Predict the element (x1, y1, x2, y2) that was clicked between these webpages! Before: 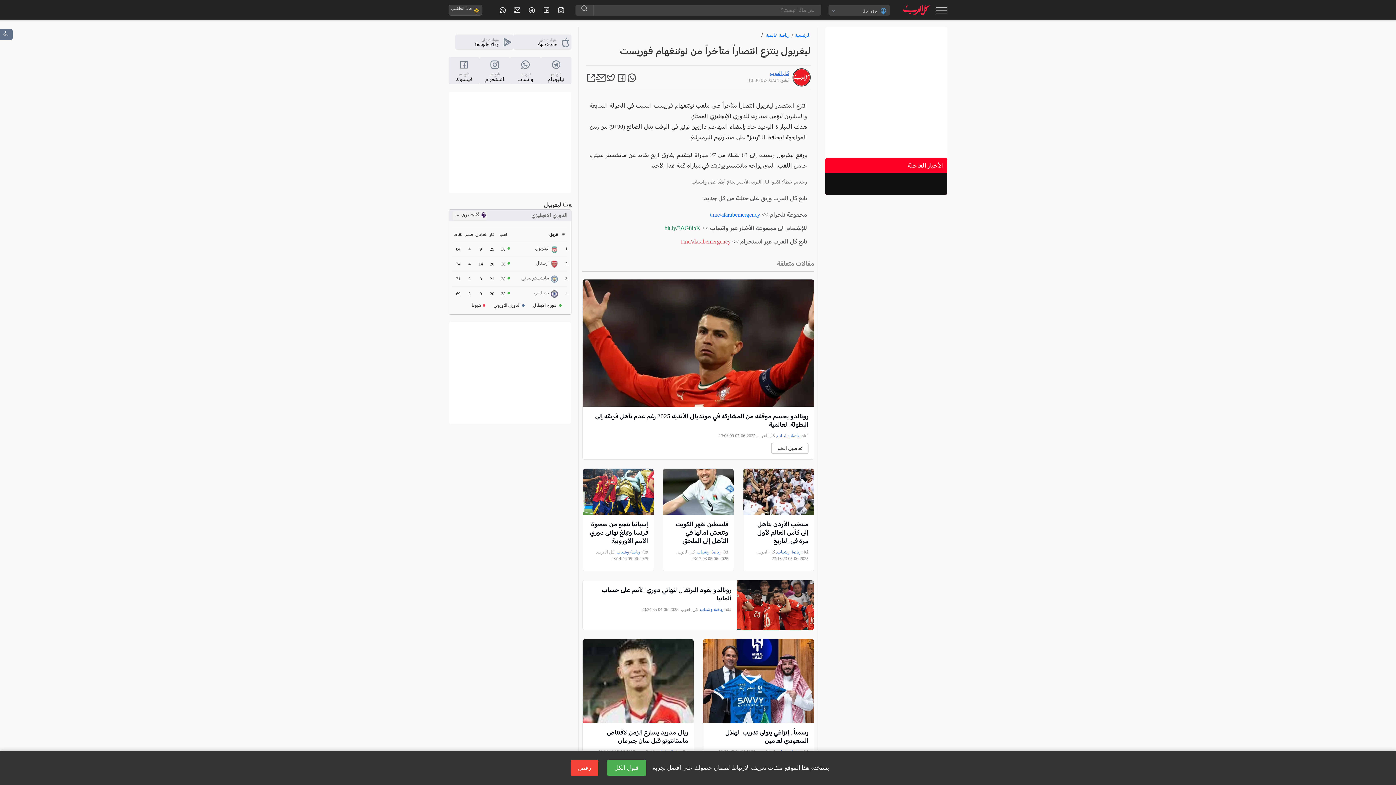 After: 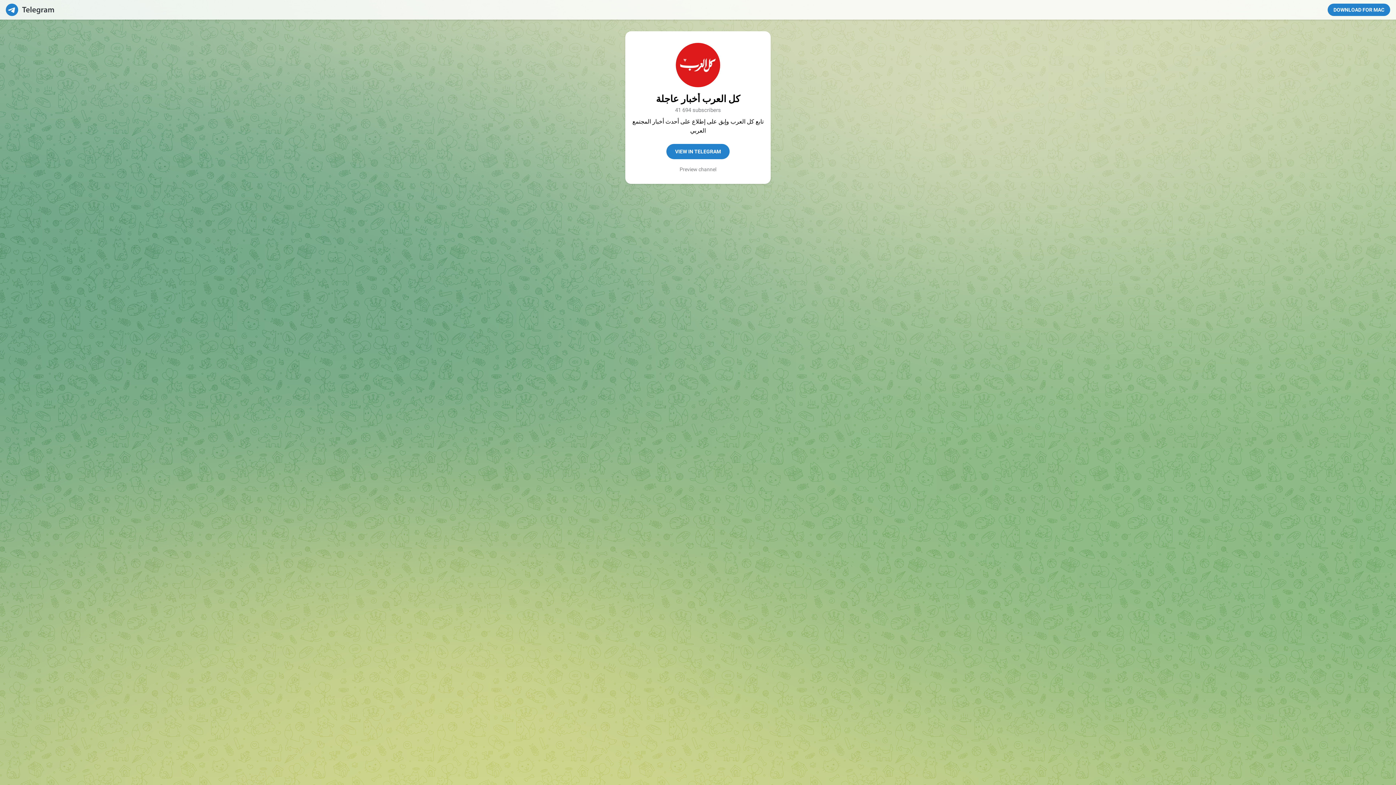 Action: label: تابع عبر

تيليجرام bbox: (540, 57, 571, 84)